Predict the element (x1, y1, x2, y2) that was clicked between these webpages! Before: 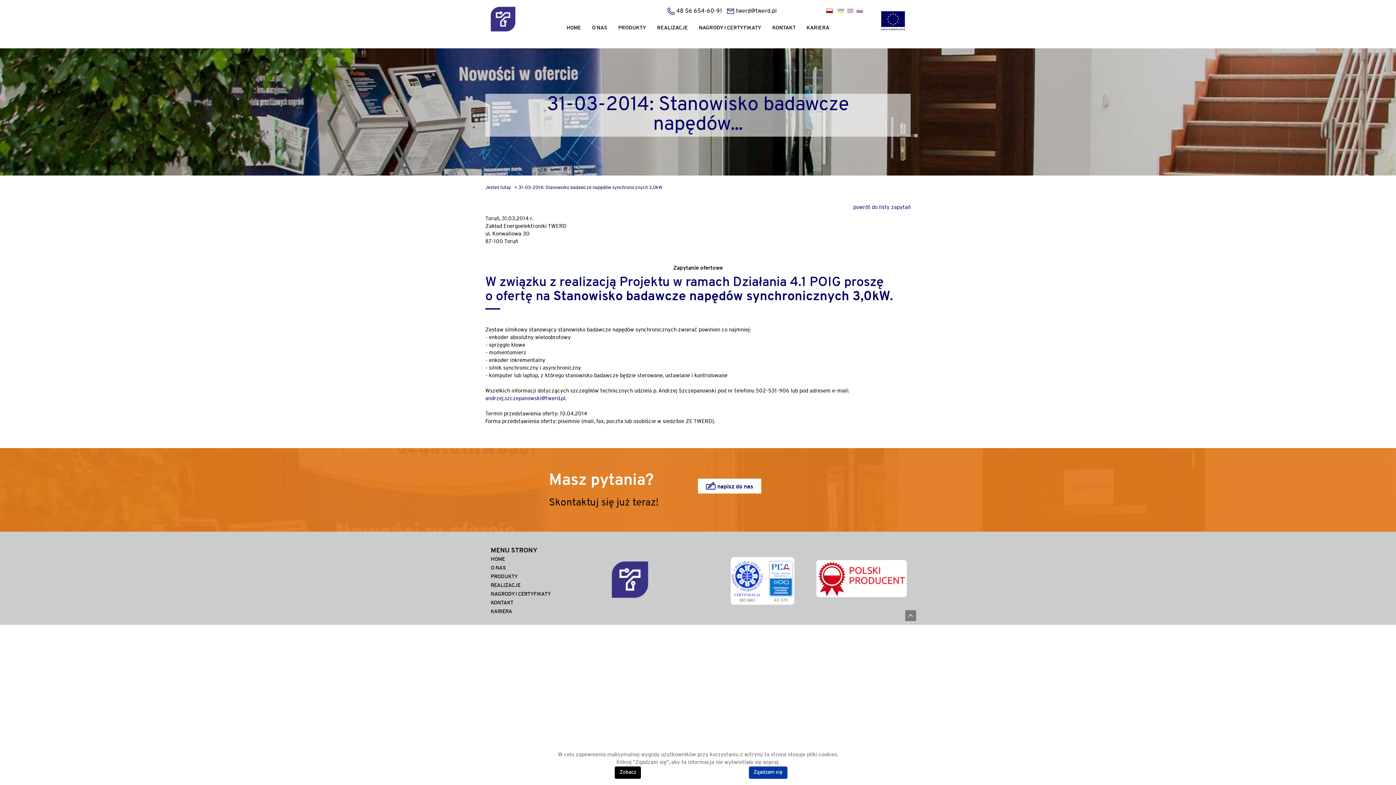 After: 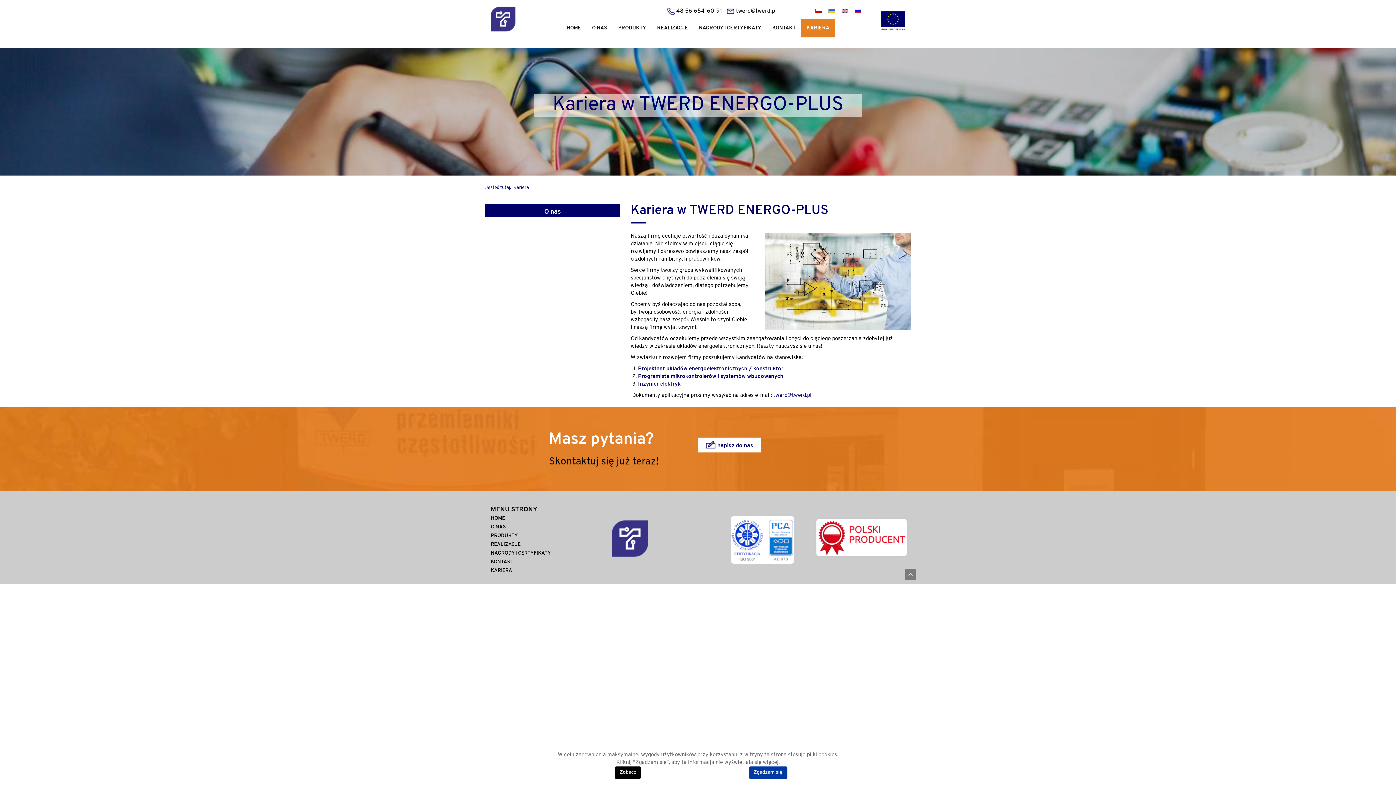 Action: label: KARIERA bbox: (801, 19, 835, 37)